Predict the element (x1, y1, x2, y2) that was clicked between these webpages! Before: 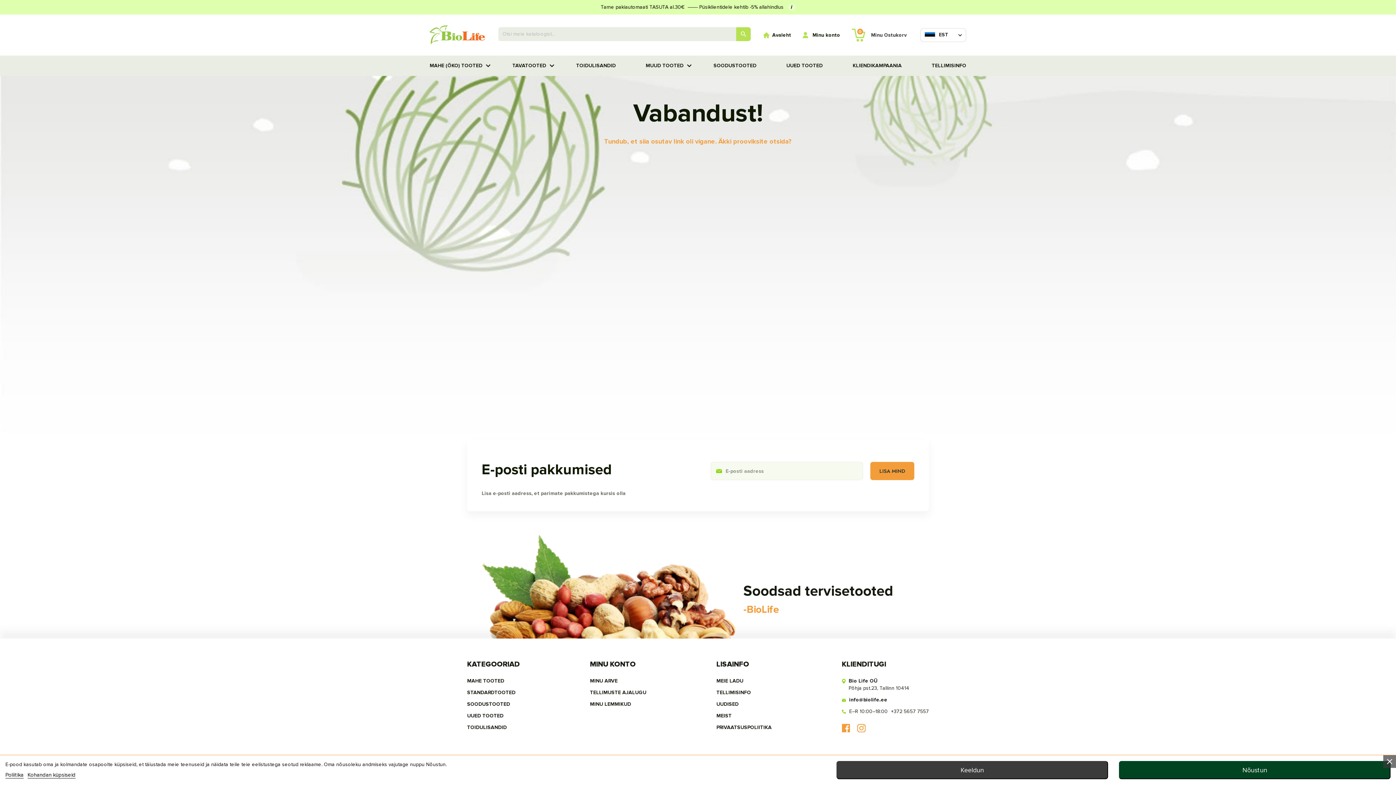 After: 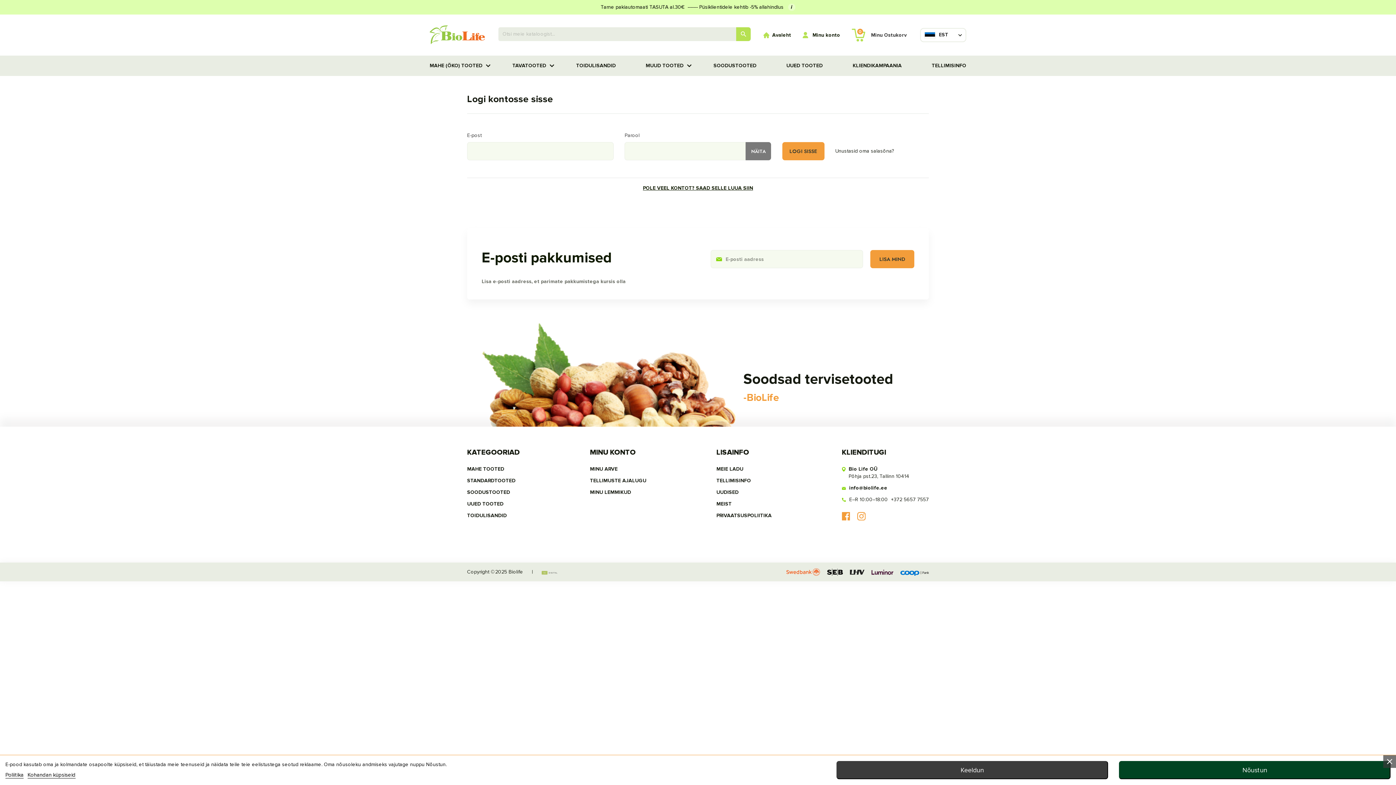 Action: label: MINU LEMMIKUD bbox: (590, 701, 631, 707)